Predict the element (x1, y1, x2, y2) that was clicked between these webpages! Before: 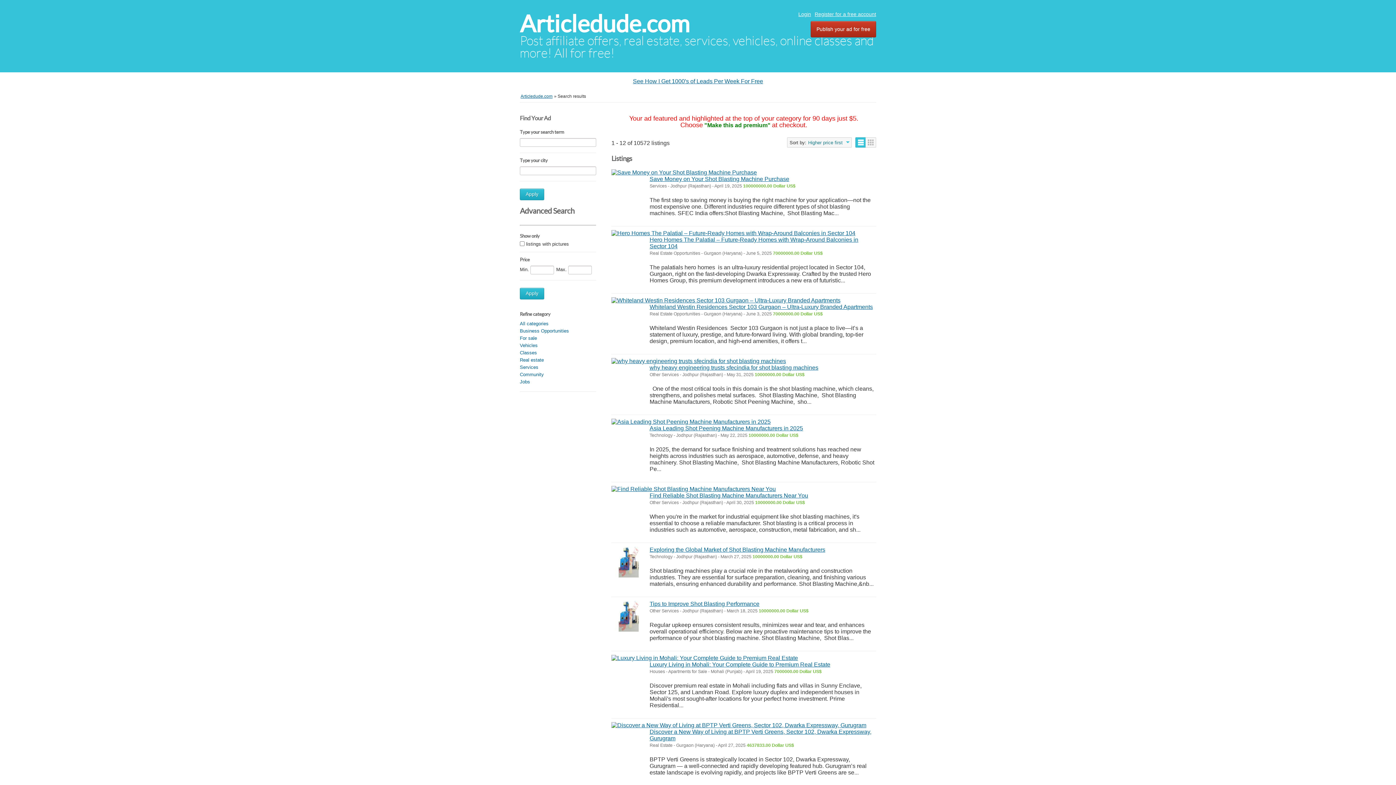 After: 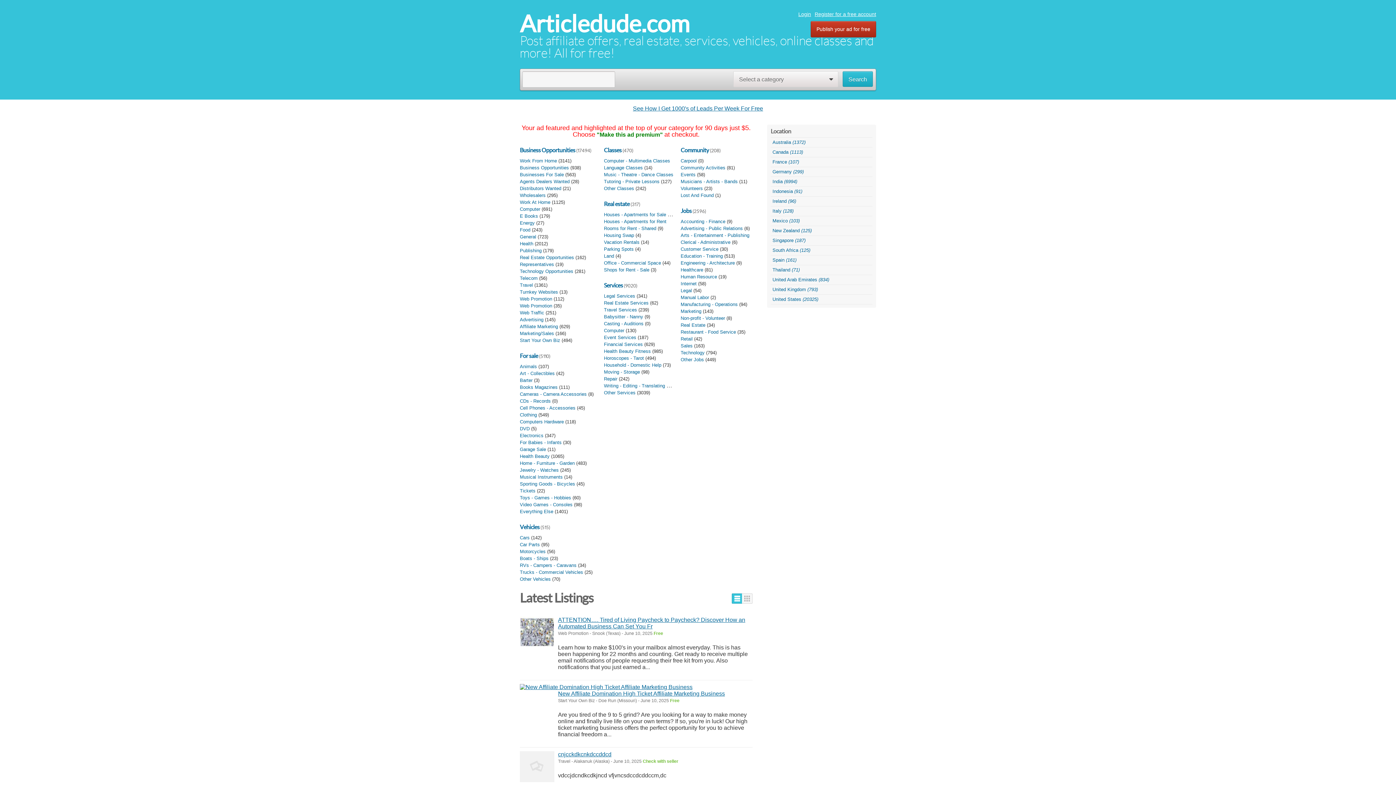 Action: bbox: (520, 10, 689, 37) label: Articledude.com